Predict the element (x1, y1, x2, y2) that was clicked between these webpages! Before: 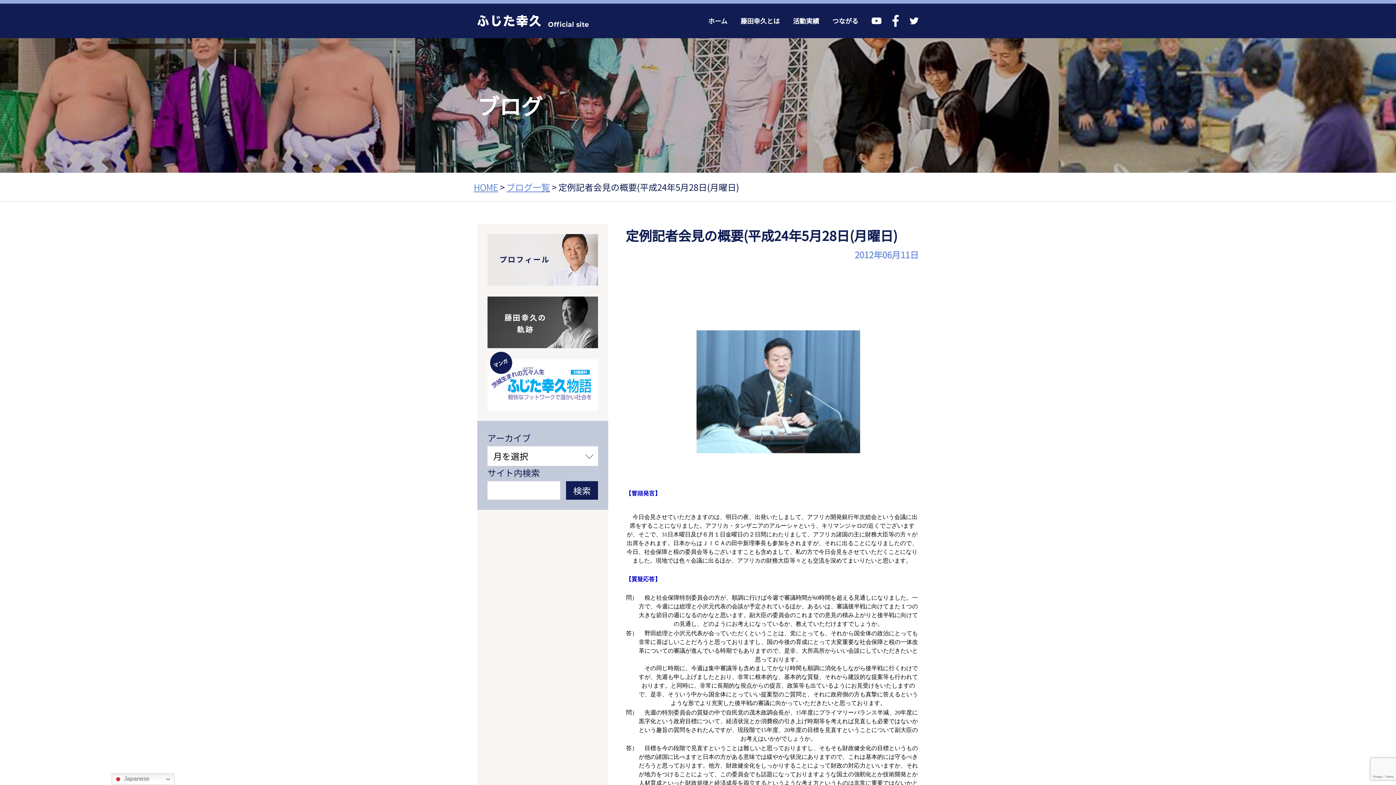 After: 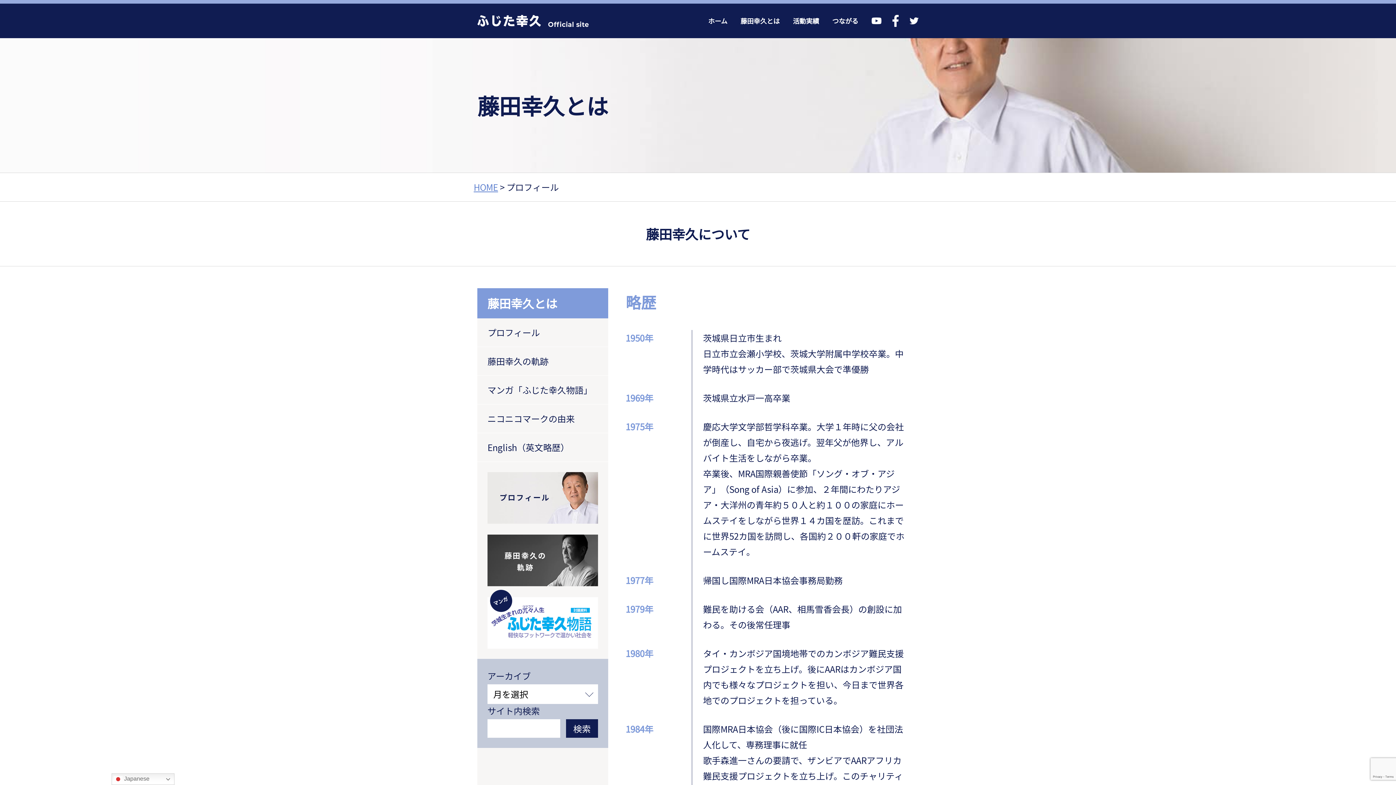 Action: bbox: (738, 3, 782, 38) label: 藤田幸久とは